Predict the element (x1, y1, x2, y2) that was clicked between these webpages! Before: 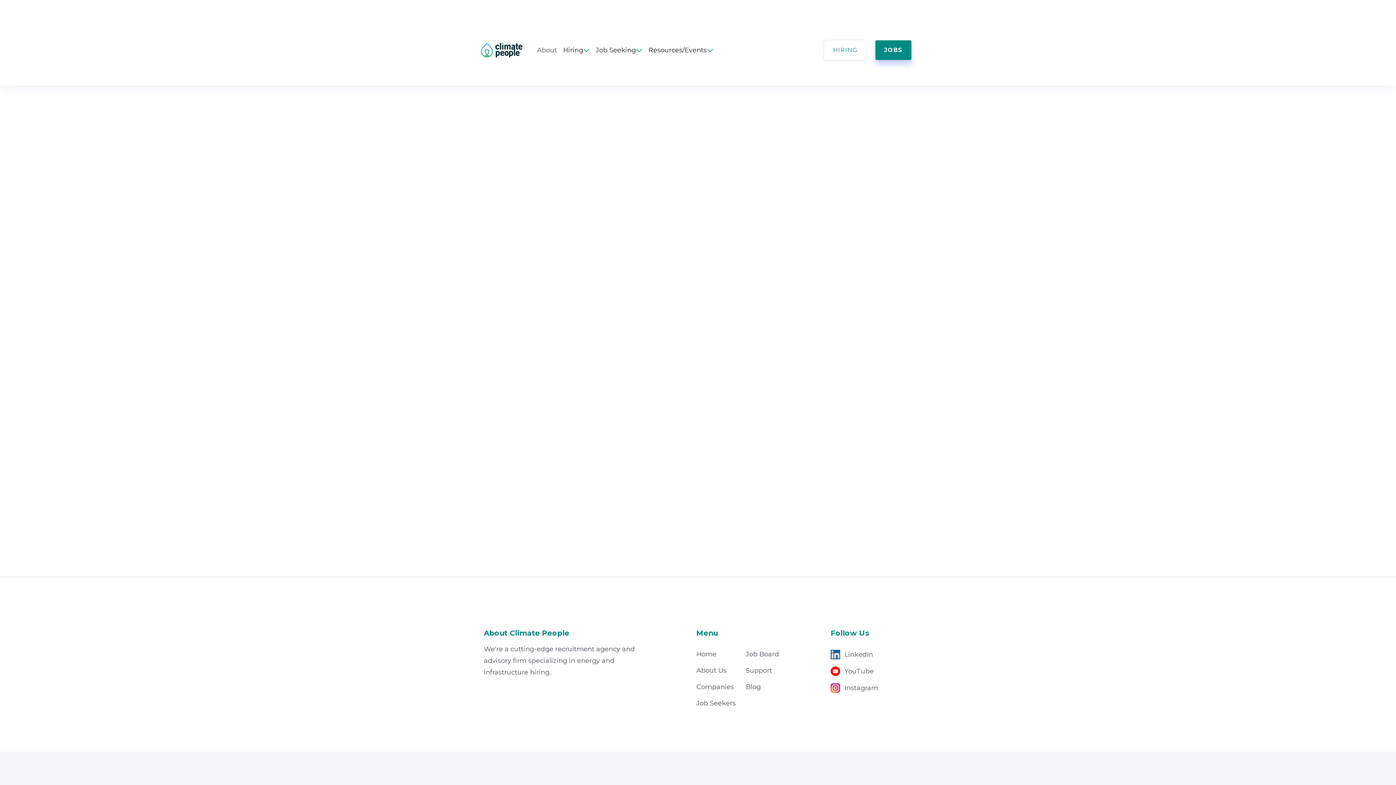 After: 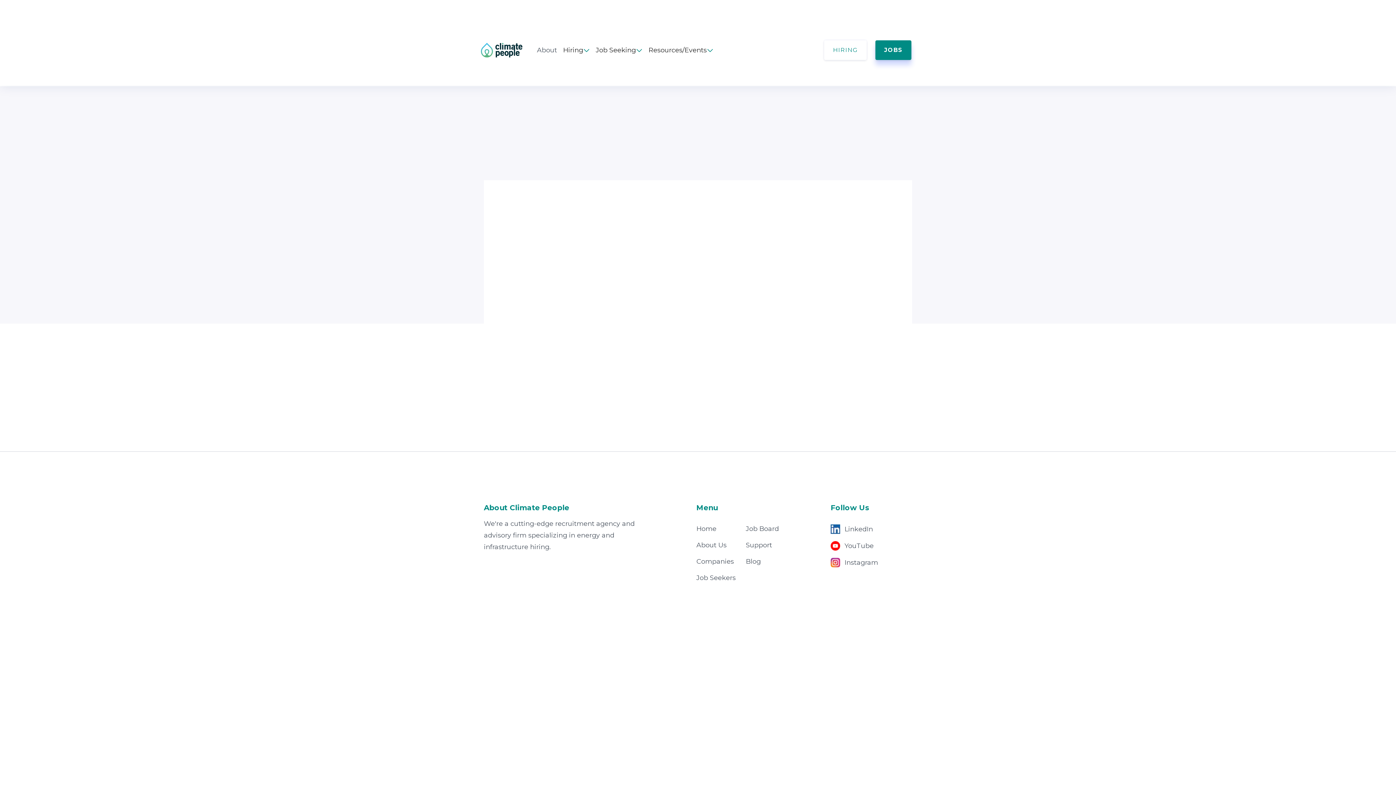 Action: bbox: (746, 666, 772, 674) label: Support